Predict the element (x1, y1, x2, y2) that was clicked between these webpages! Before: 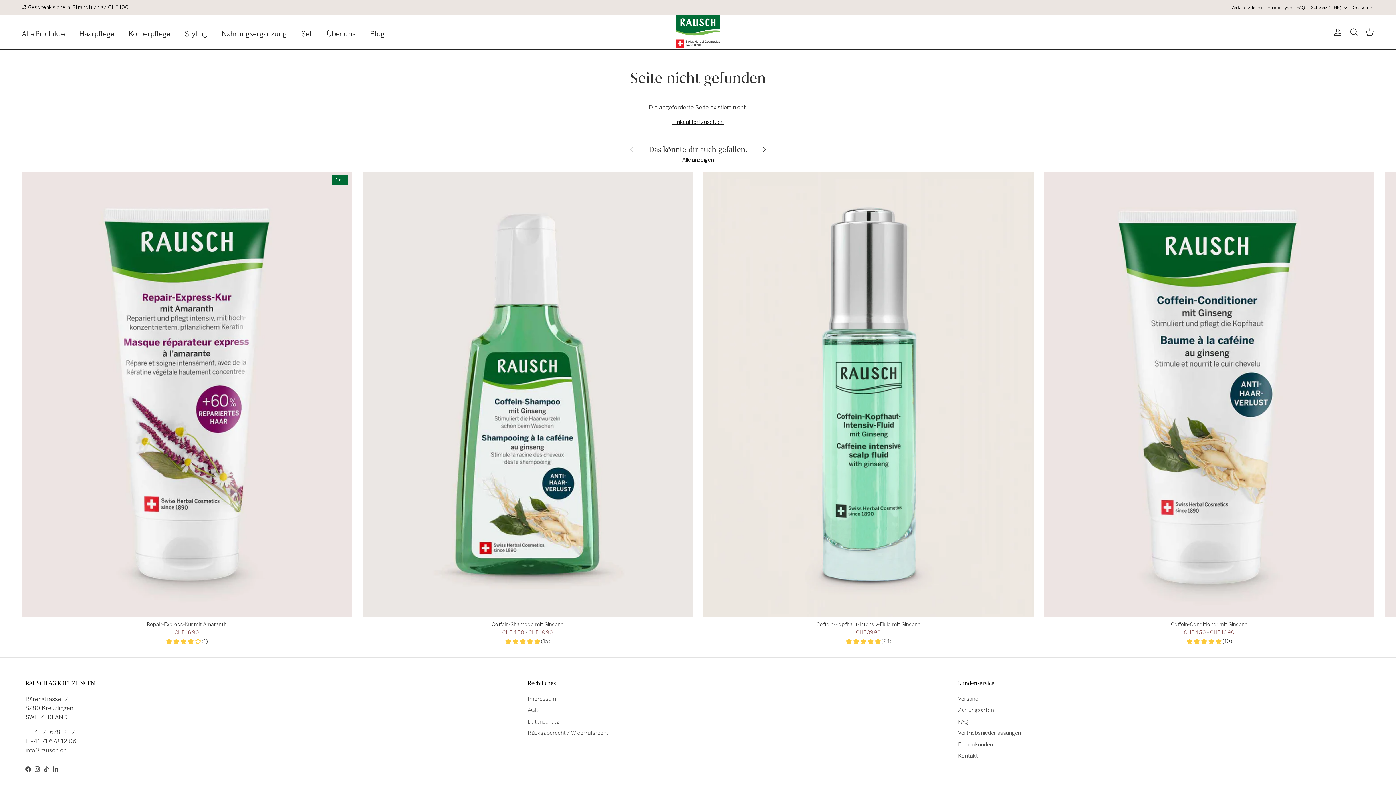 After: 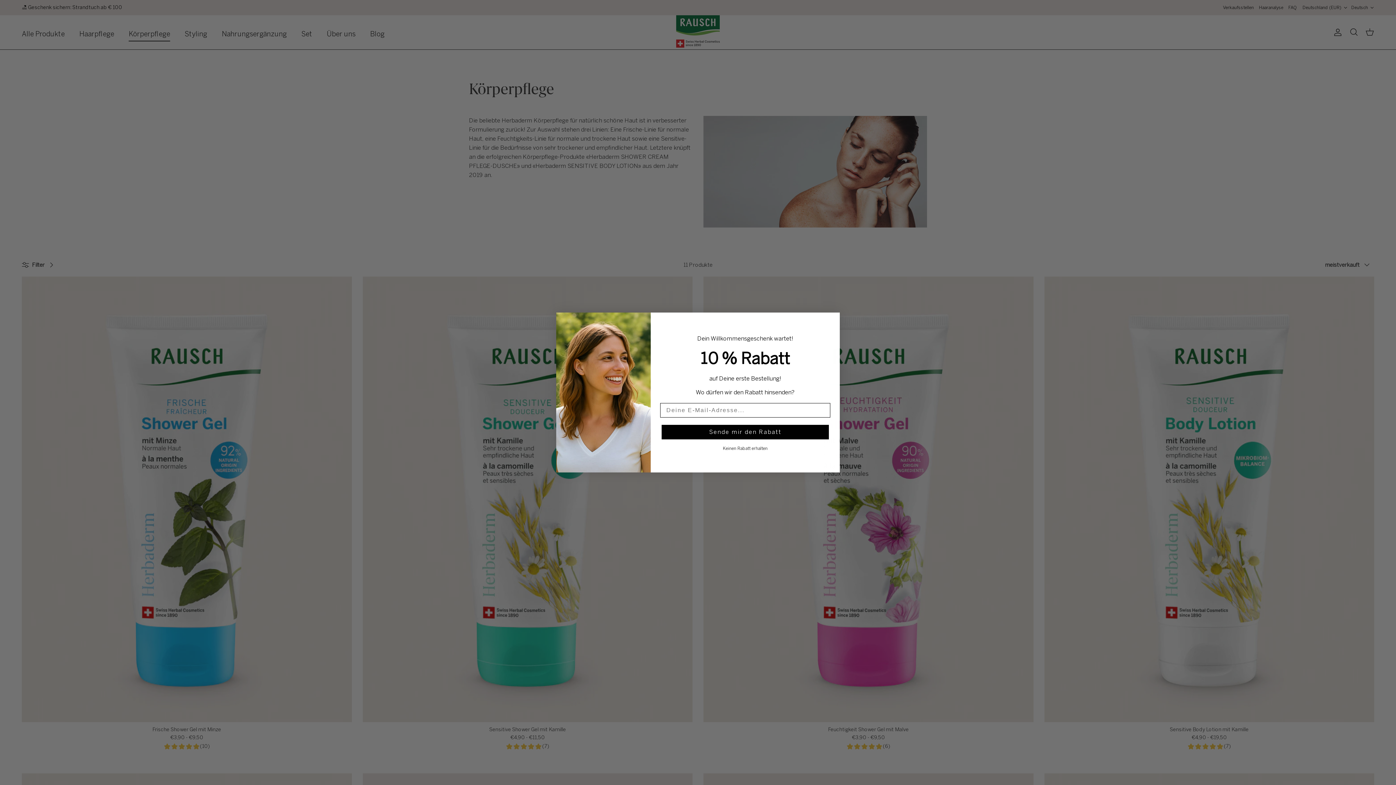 Action: label: Körperpflege bbox: (122, 21, 176, 47)